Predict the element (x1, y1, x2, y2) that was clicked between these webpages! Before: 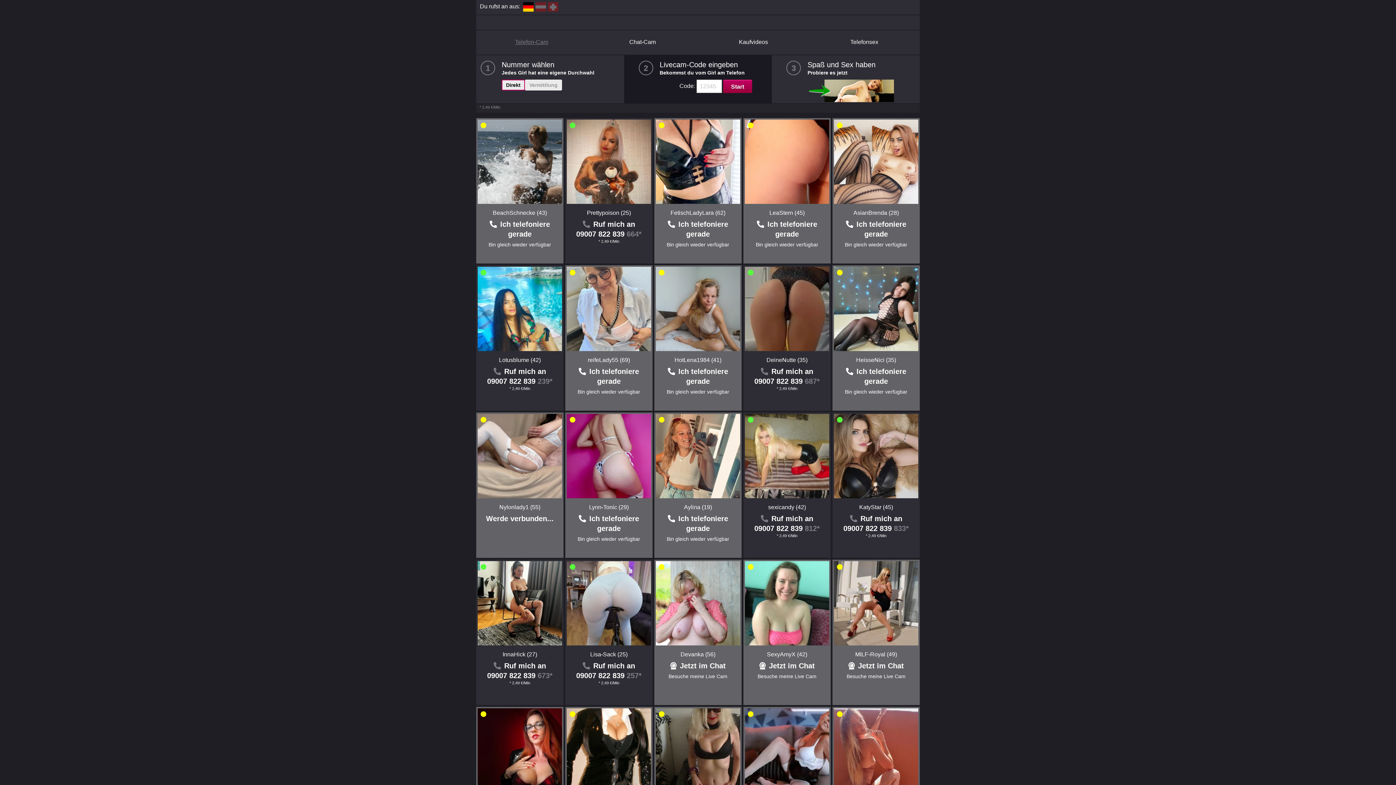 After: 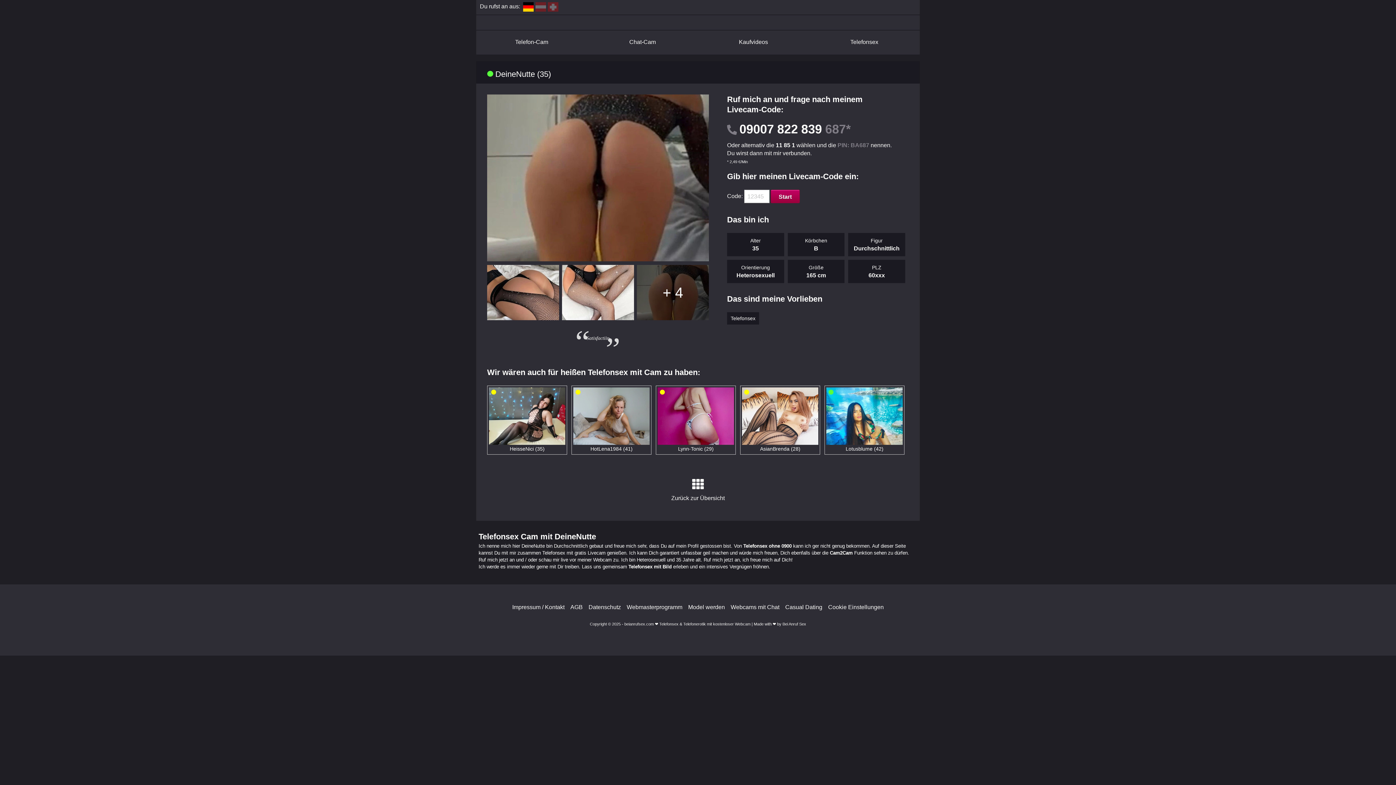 Action: bbox: (766, 357, 807, 363) label: DeineNutte (35)